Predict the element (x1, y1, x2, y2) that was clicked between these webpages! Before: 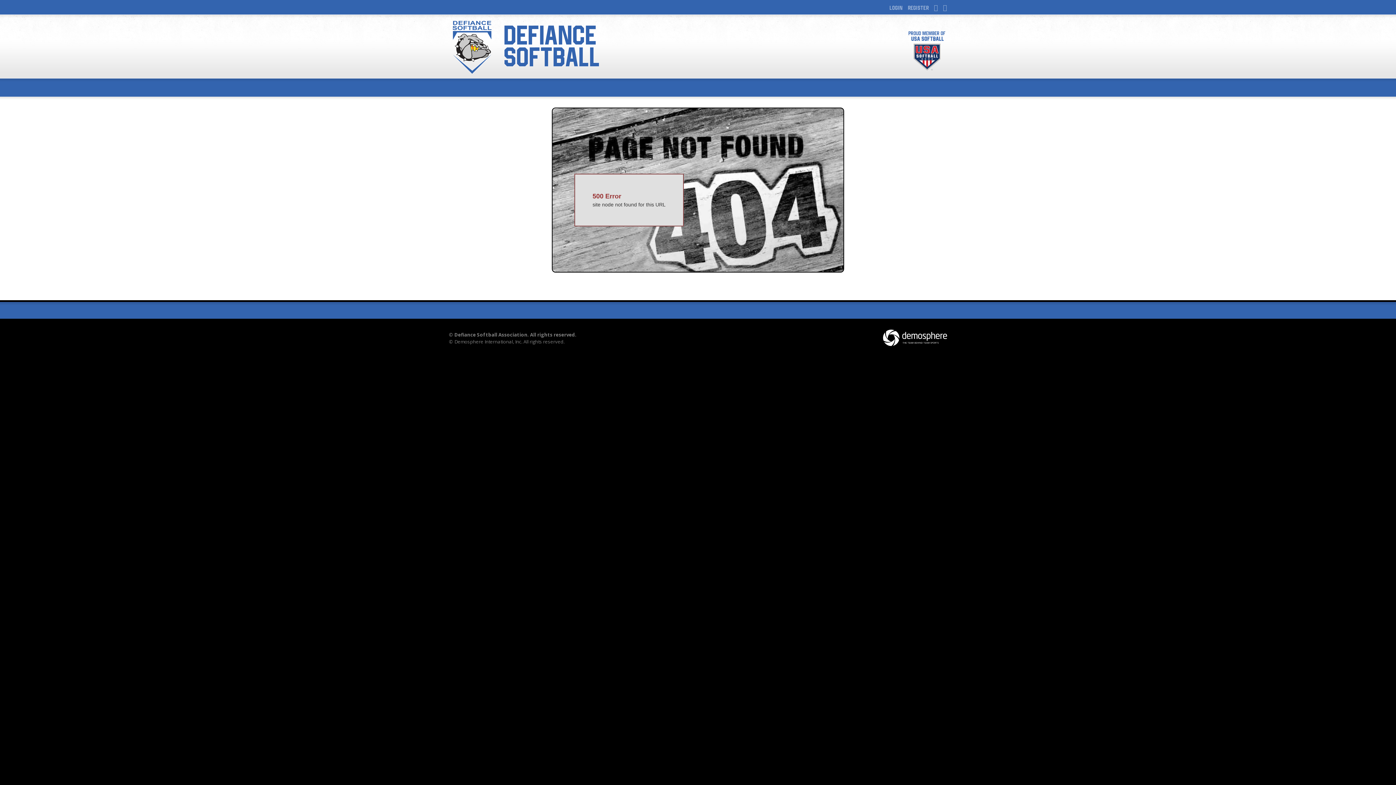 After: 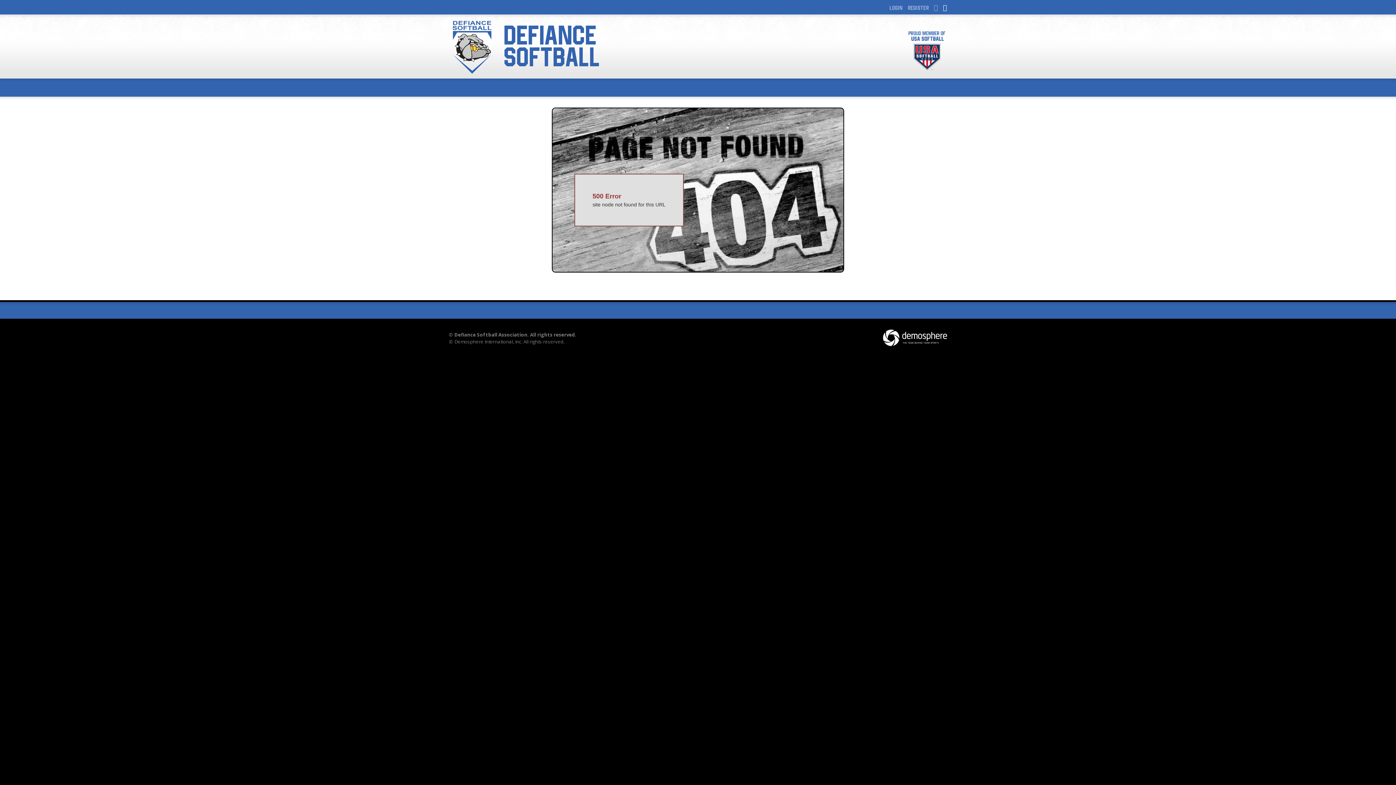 Action: bbox: (943, 0, 947, 14)